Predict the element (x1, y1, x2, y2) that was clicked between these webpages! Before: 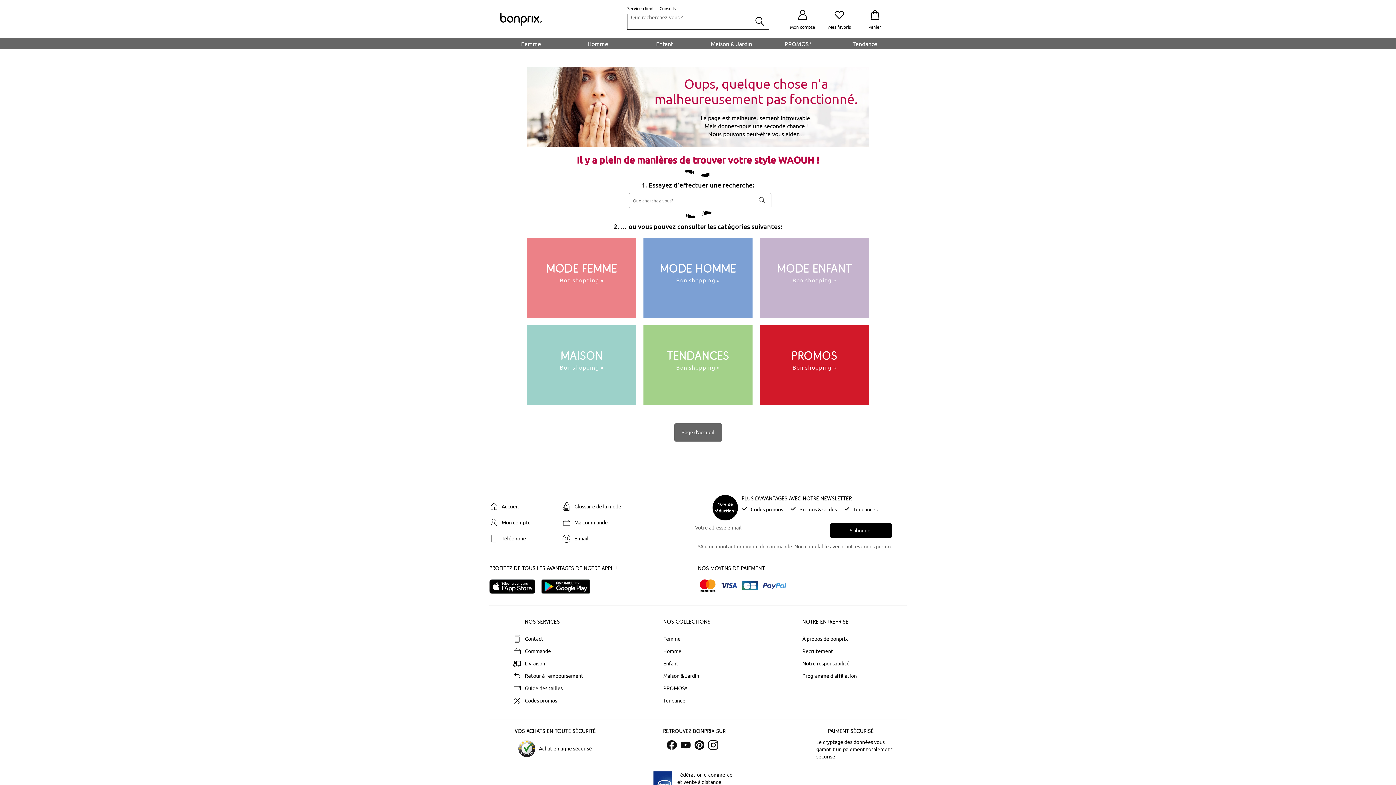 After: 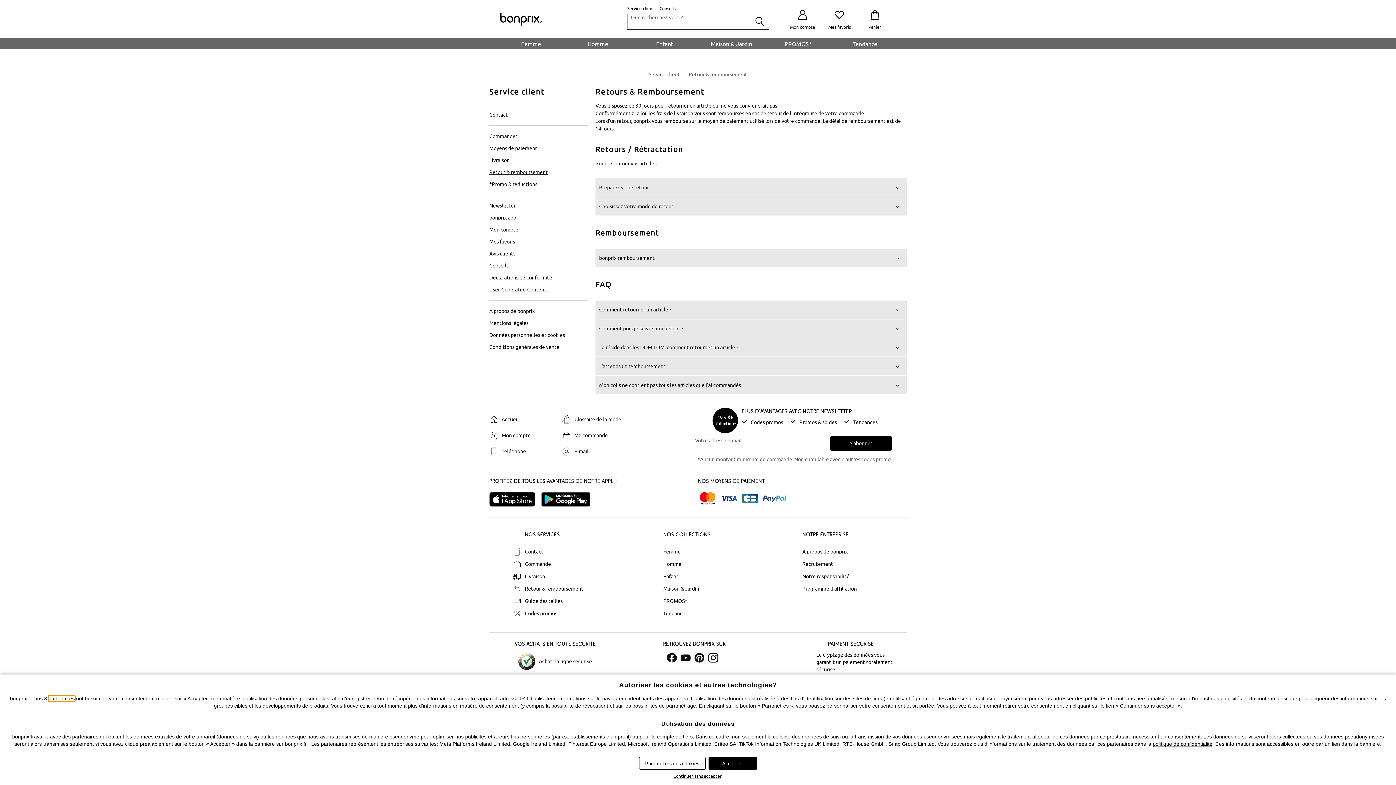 Action: label: Retour & remboursement bbox: (509, 672, 648, 680)